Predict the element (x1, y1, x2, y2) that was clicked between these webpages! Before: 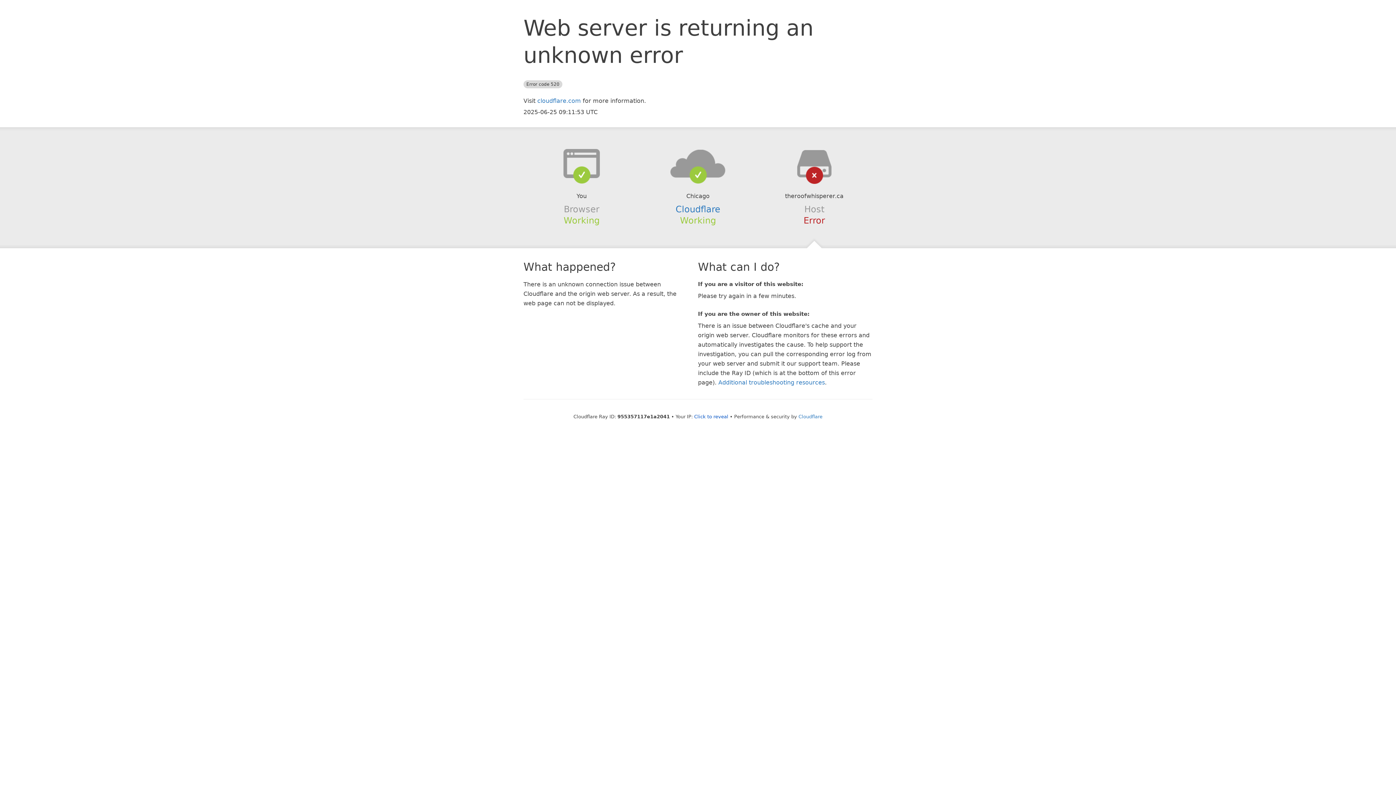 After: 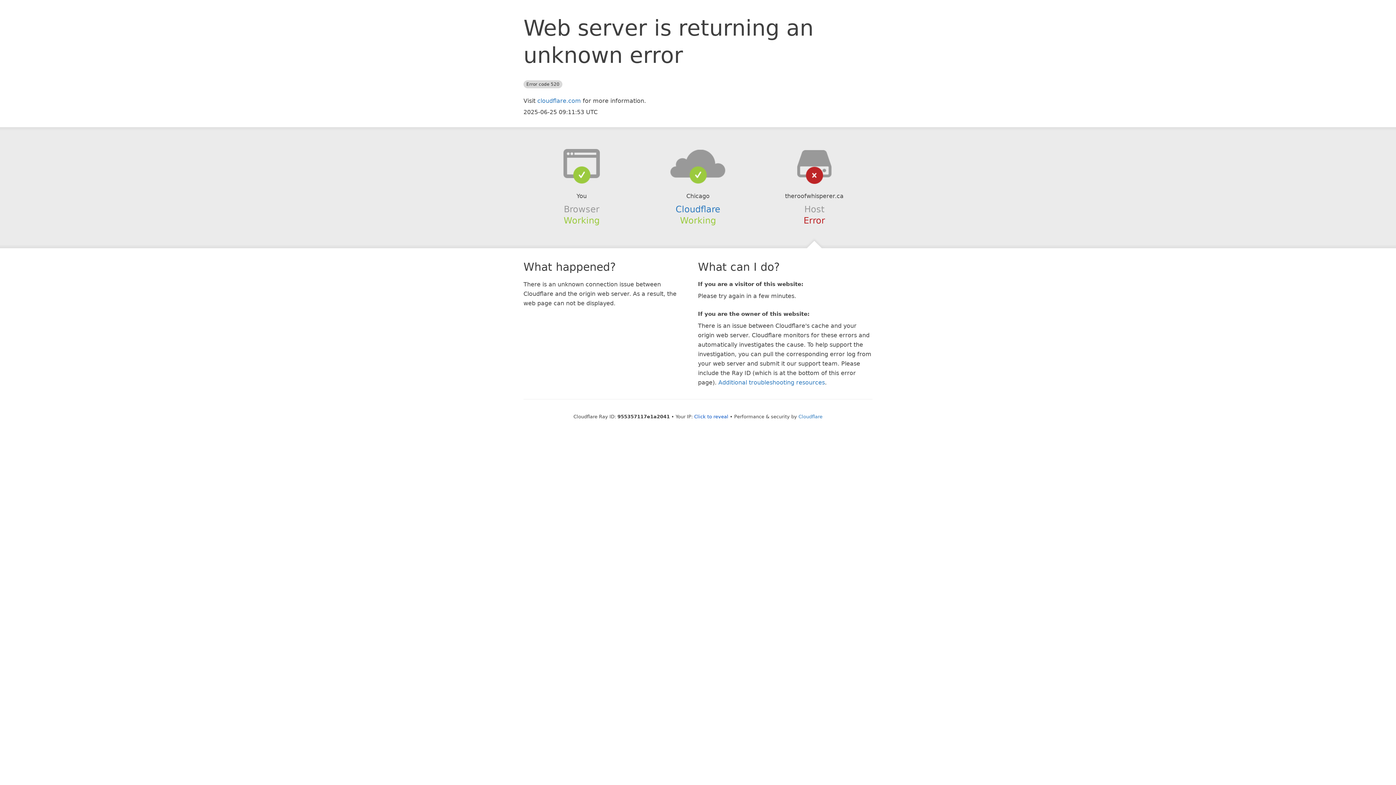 Action: bbox: (639, 148, 756, 178)